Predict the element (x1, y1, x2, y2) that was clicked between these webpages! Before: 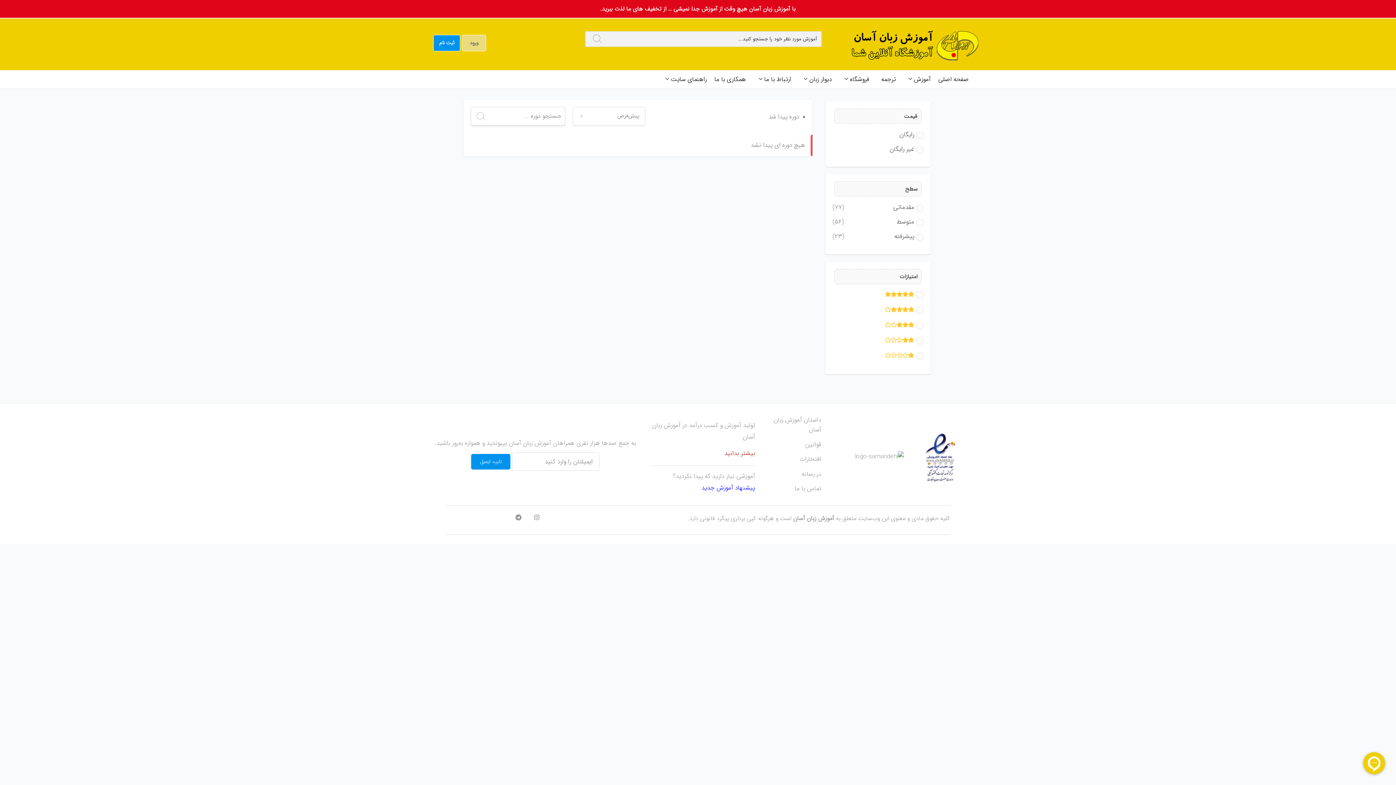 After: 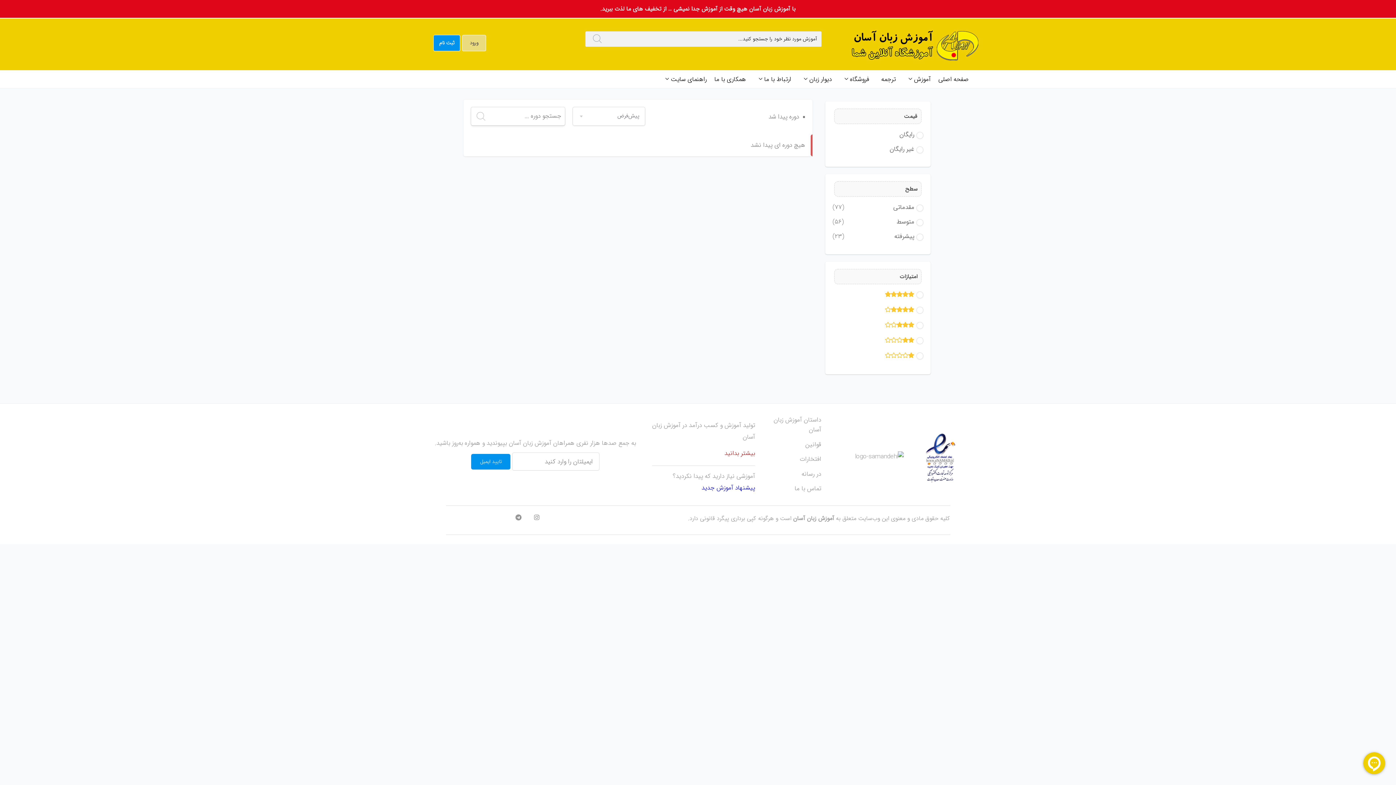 Action: label: پیشنهاد آموزش جدید bbox: (701, 483, 755, 493)